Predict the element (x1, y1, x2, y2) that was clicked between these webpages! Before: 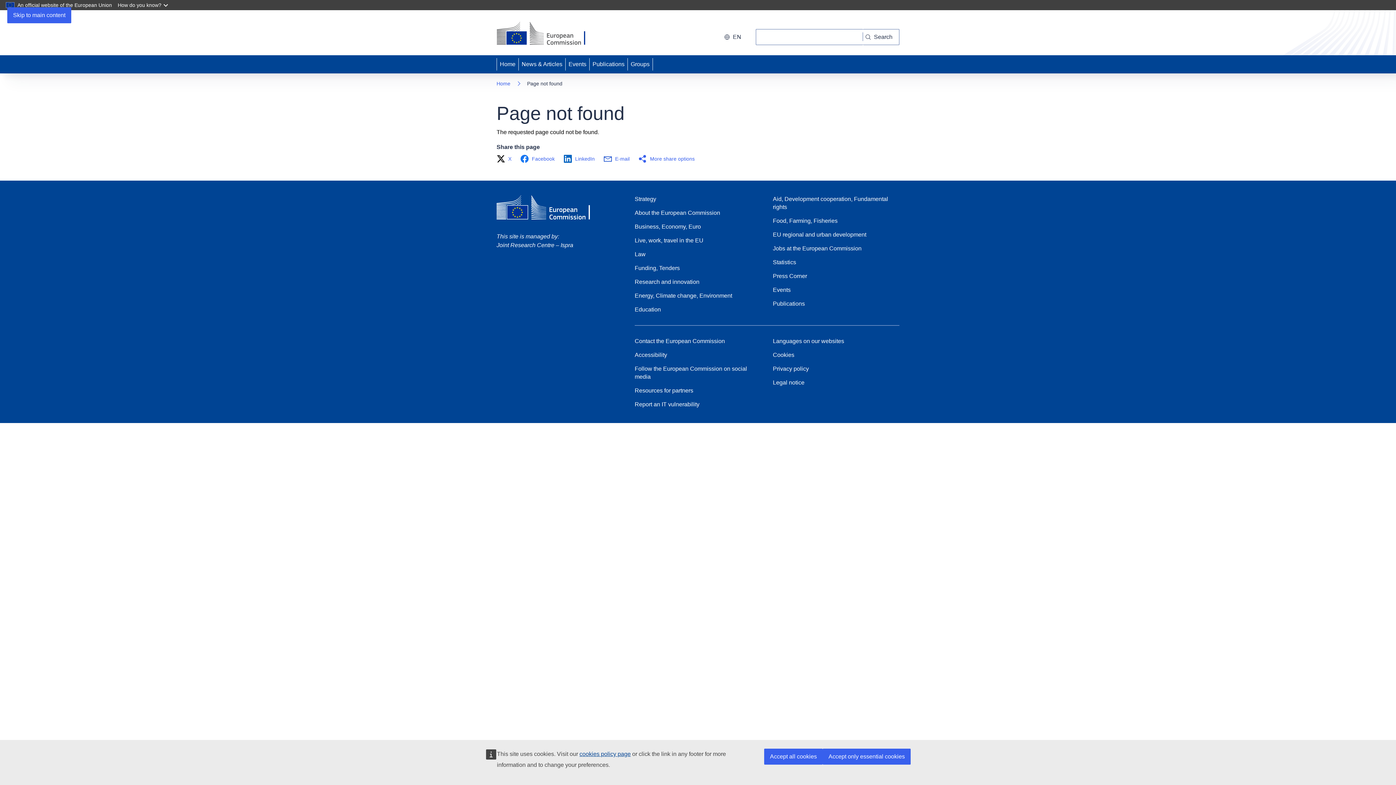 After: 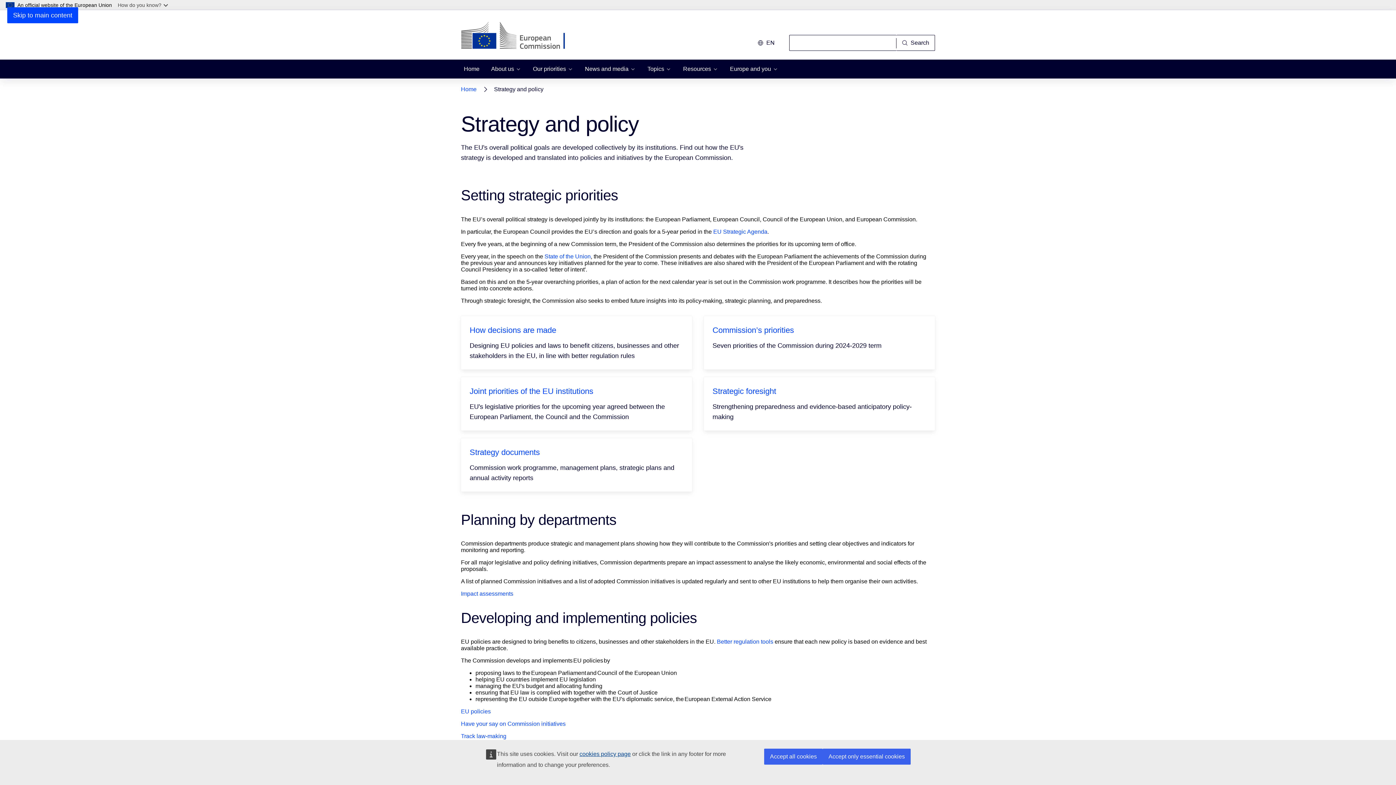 Action: label: Strategy bbox: (634, 195, 656, 203)